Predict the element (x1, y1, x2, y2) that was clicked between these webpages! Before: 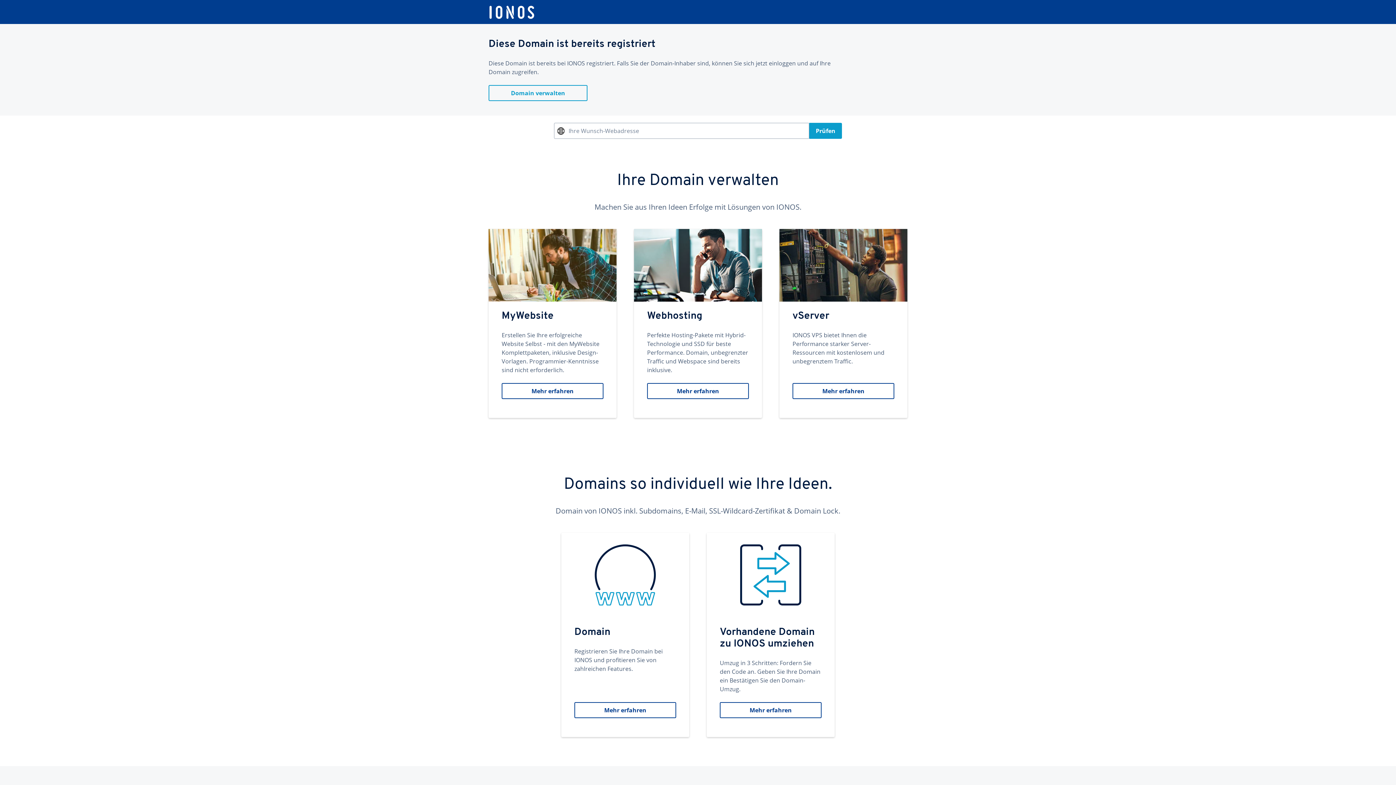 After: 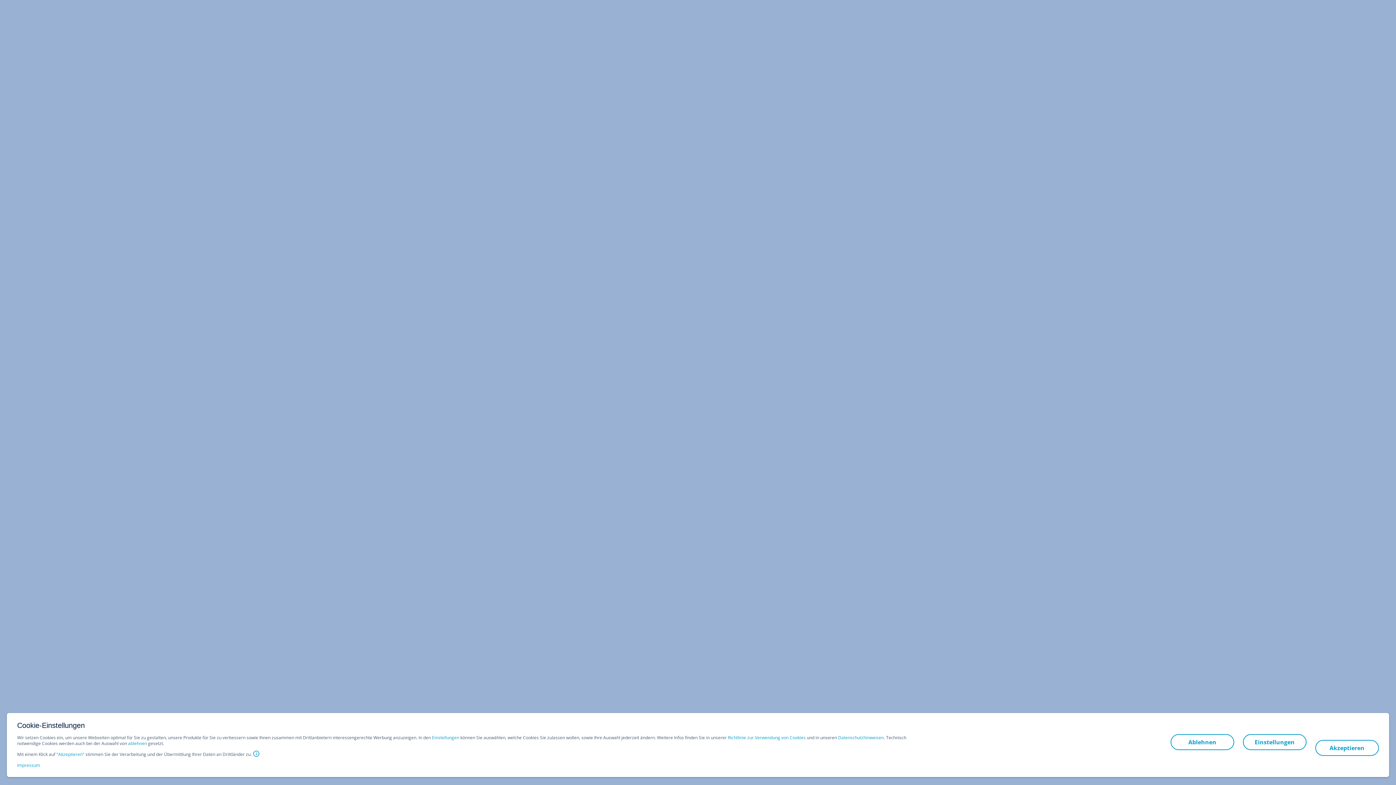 Action: bbox: (561, 533, 689, 737) label: Domain
Registrieren Sie Ihre Domain bei IONOS und profitieren Sie von zahlreichen Features.
Mehr erfahren